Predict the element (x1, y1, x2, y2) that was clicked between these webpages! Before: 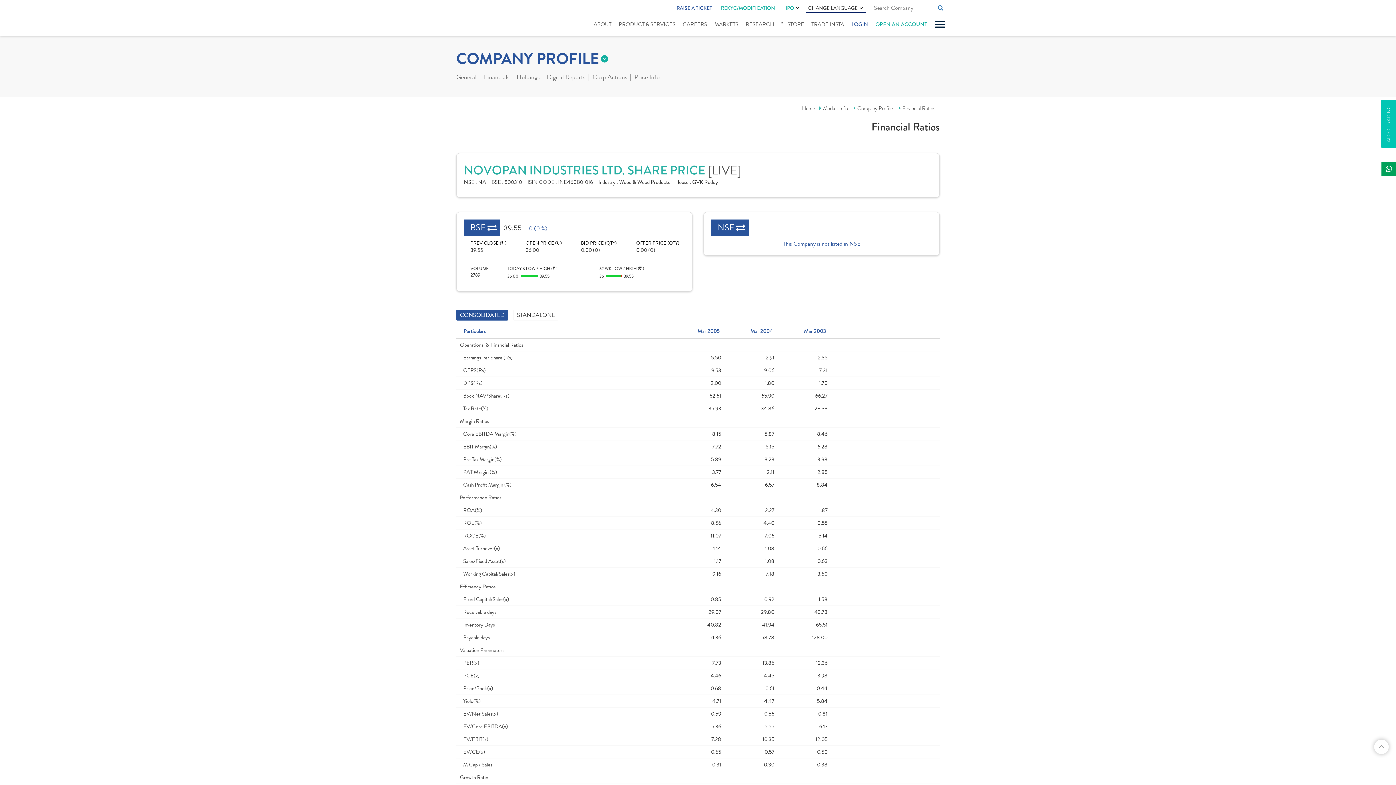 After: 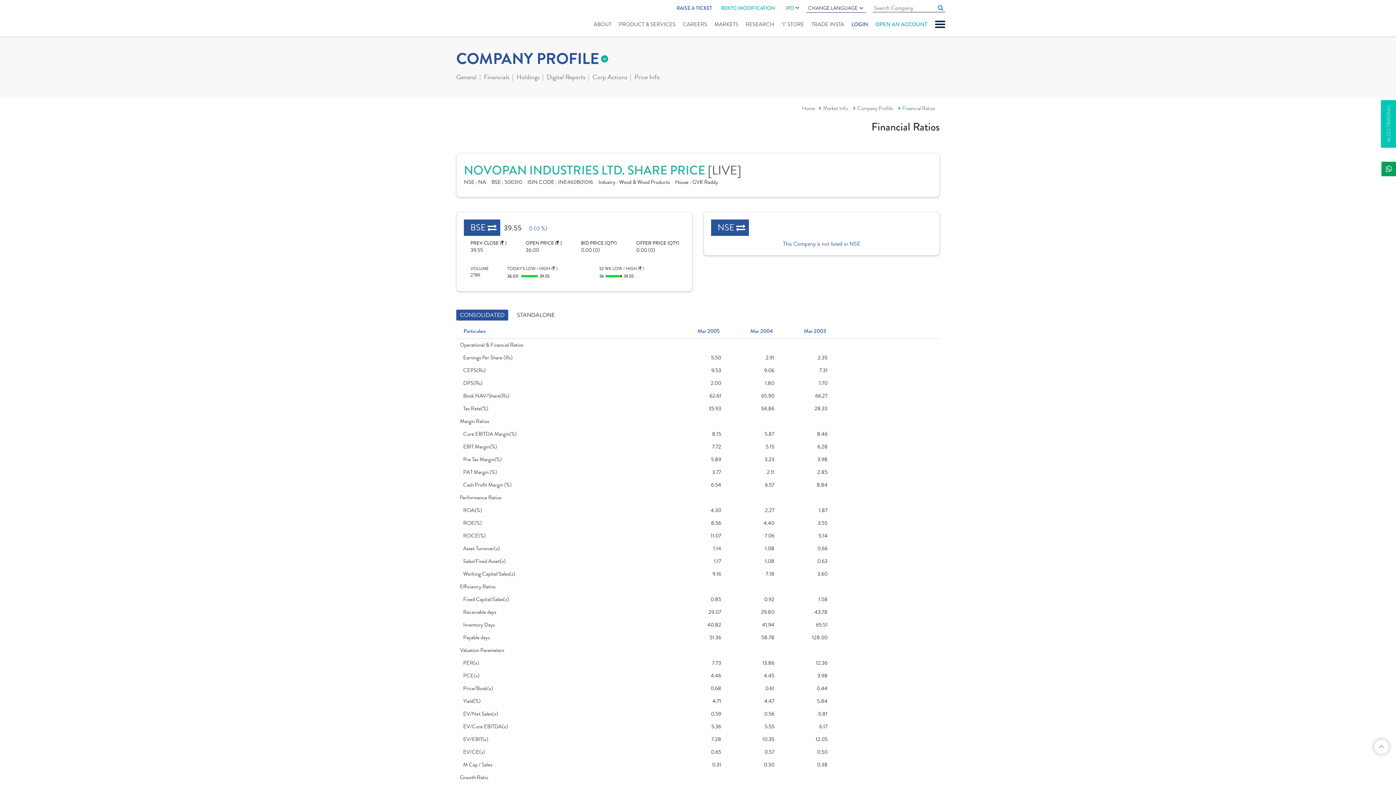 Action: bbox: (935, 17, 945, 29)